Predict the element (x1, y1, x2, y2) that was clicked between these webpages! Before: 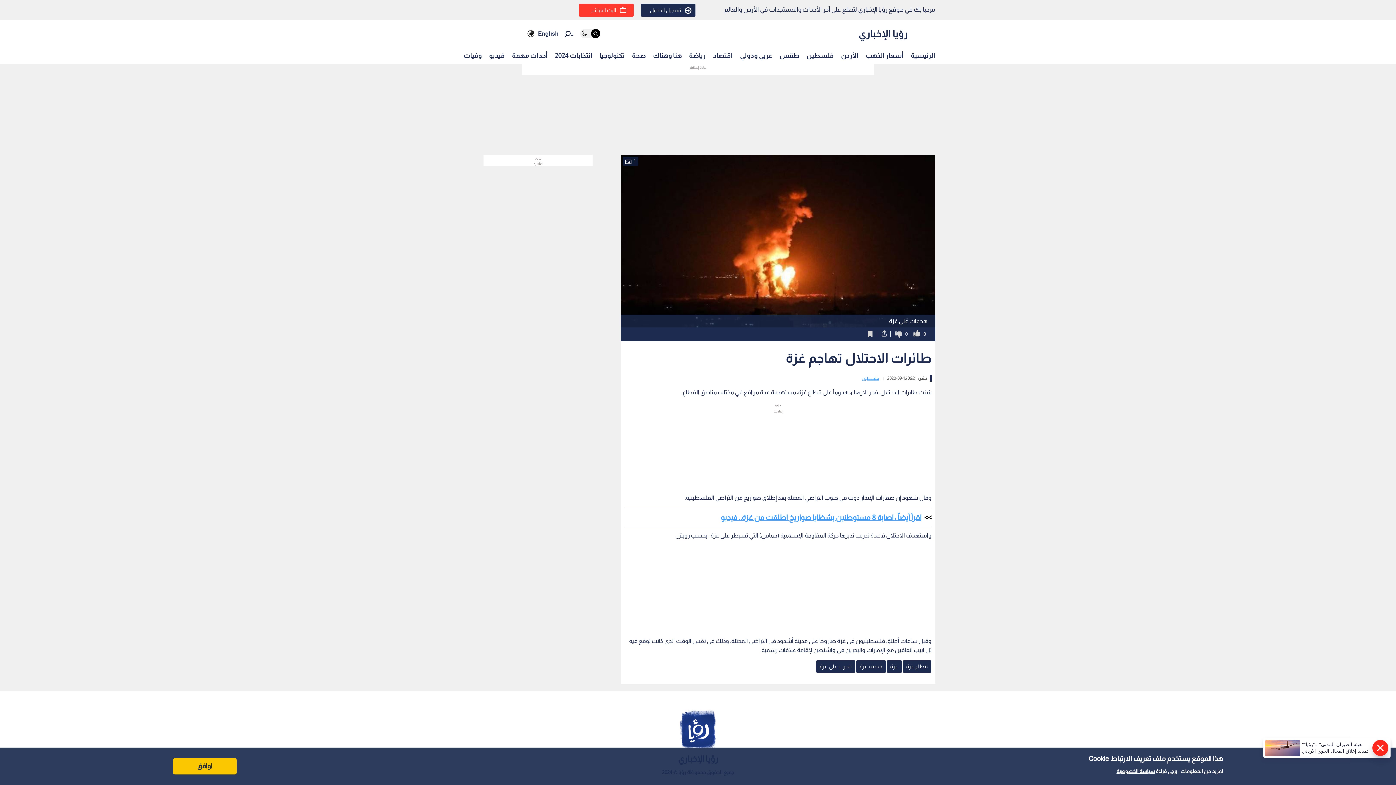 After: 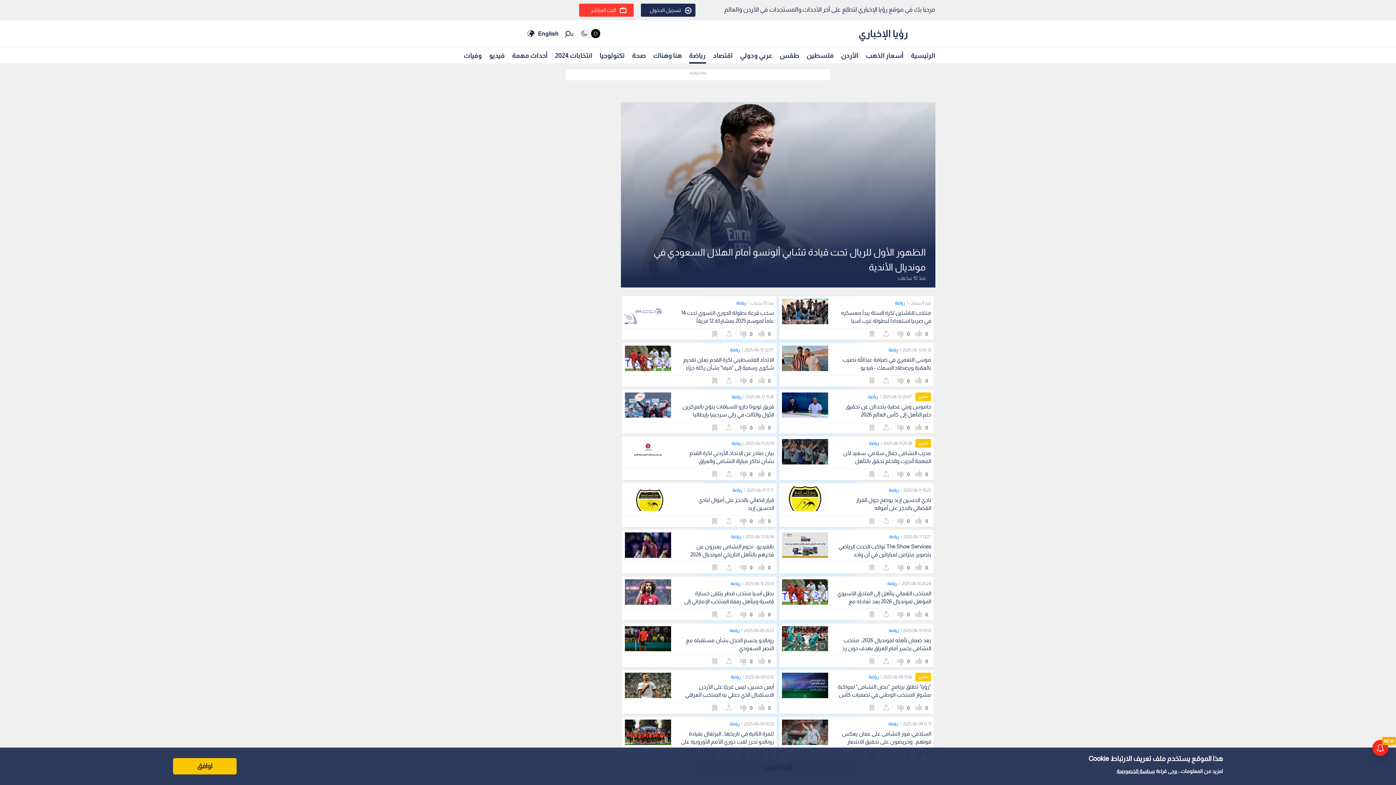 Action: bbox: (689, 48, 706, 62) label: رياضة